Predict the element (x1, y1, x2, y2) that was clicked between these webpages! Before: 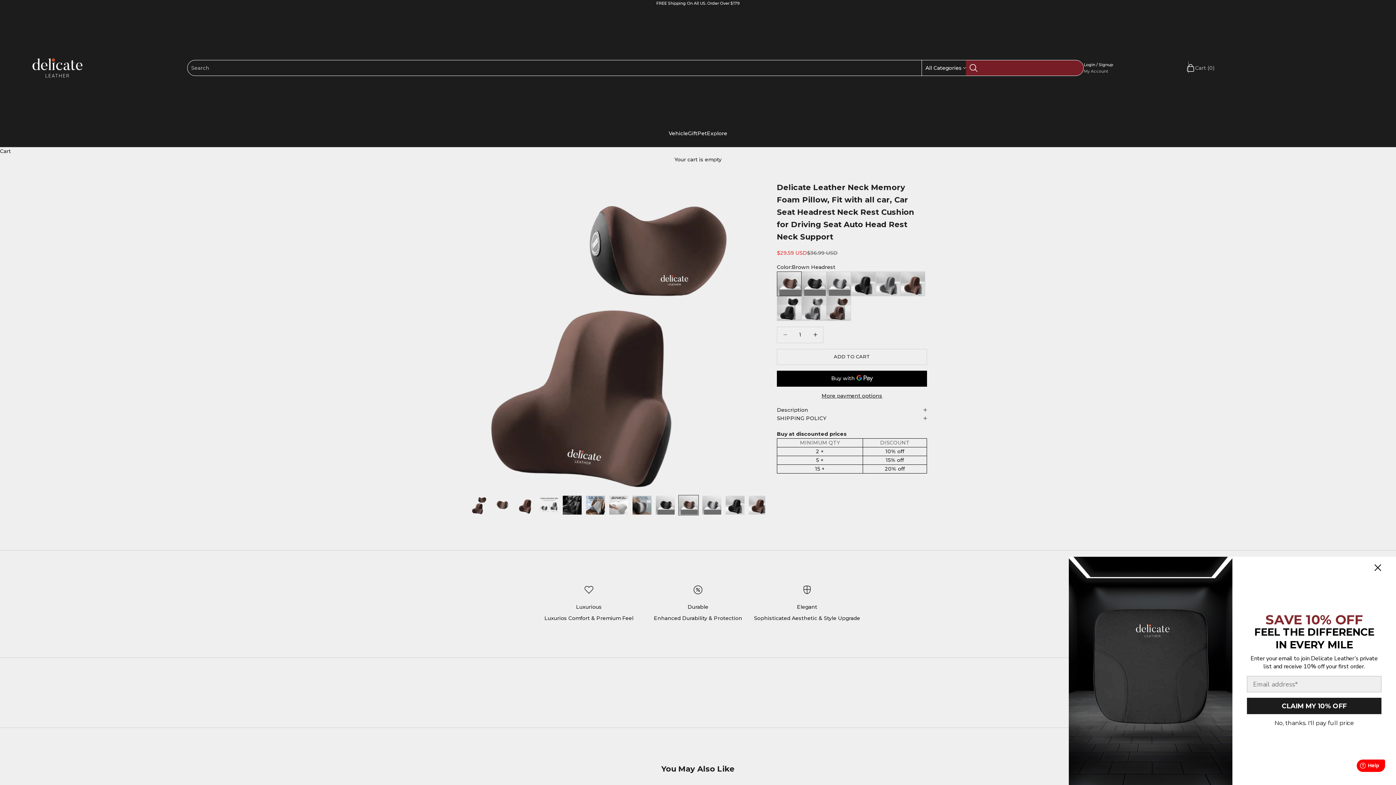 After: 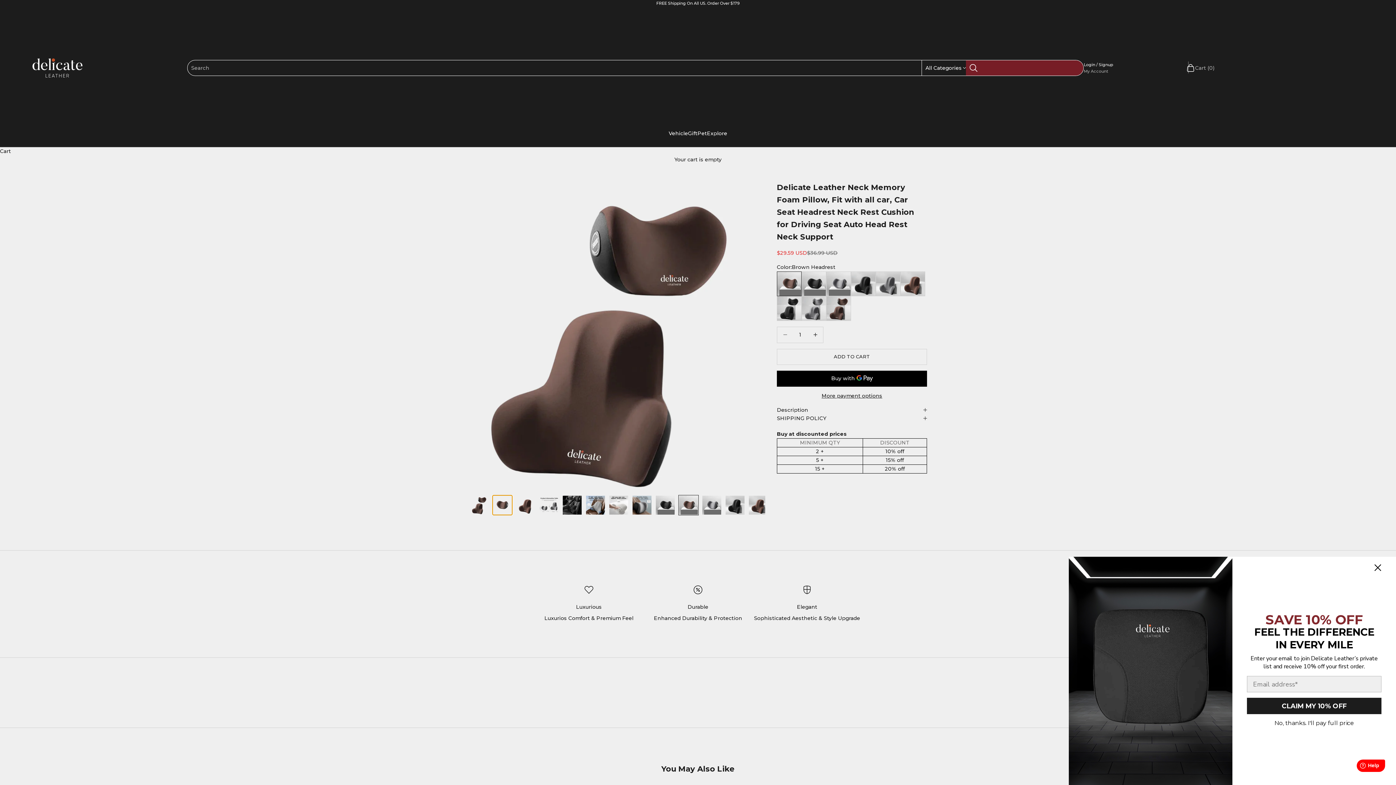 Action: label: Go to item 2 bbox: (492, 495, 512, 515)